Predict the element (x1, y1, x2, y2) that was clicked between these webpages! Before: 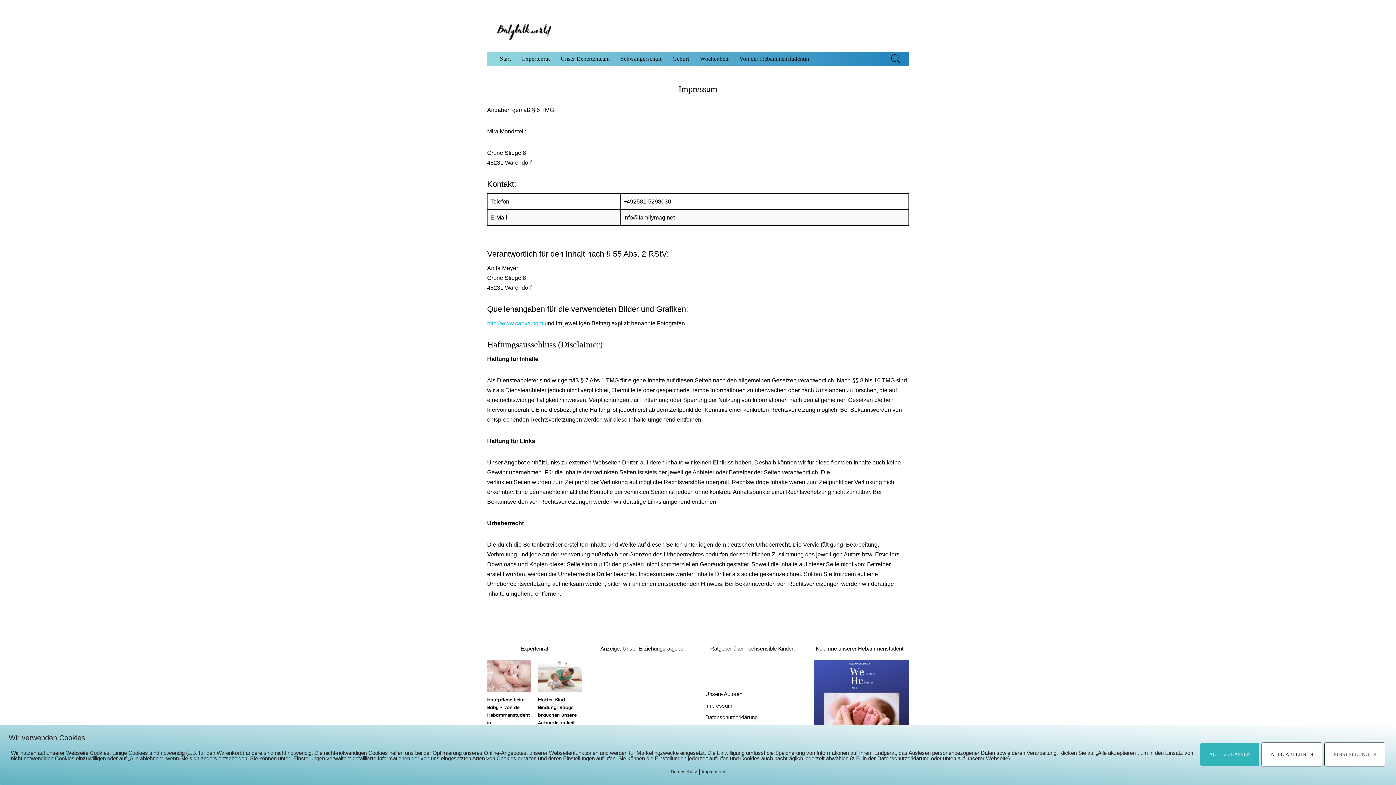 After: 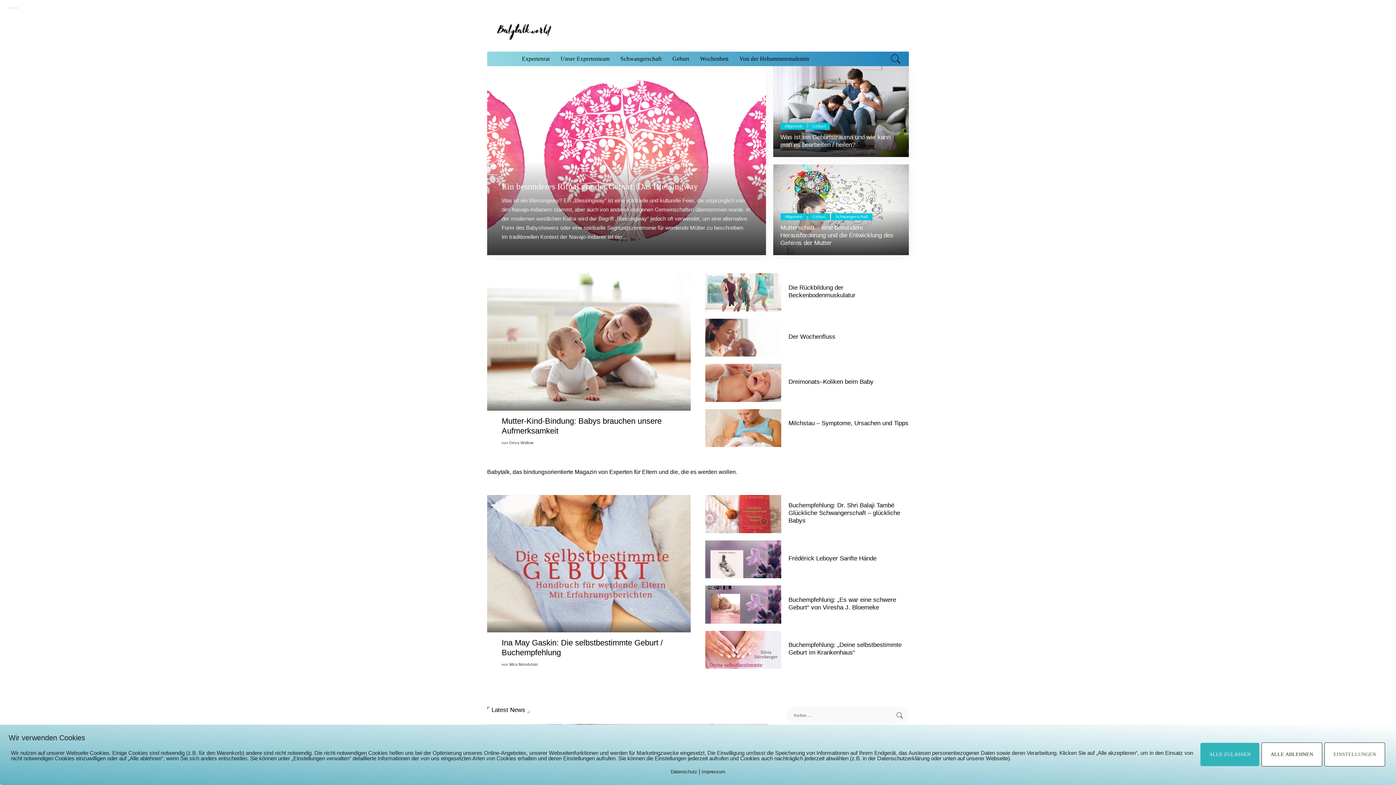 Action: label: Start bbox: (7, 2, 21, 8)